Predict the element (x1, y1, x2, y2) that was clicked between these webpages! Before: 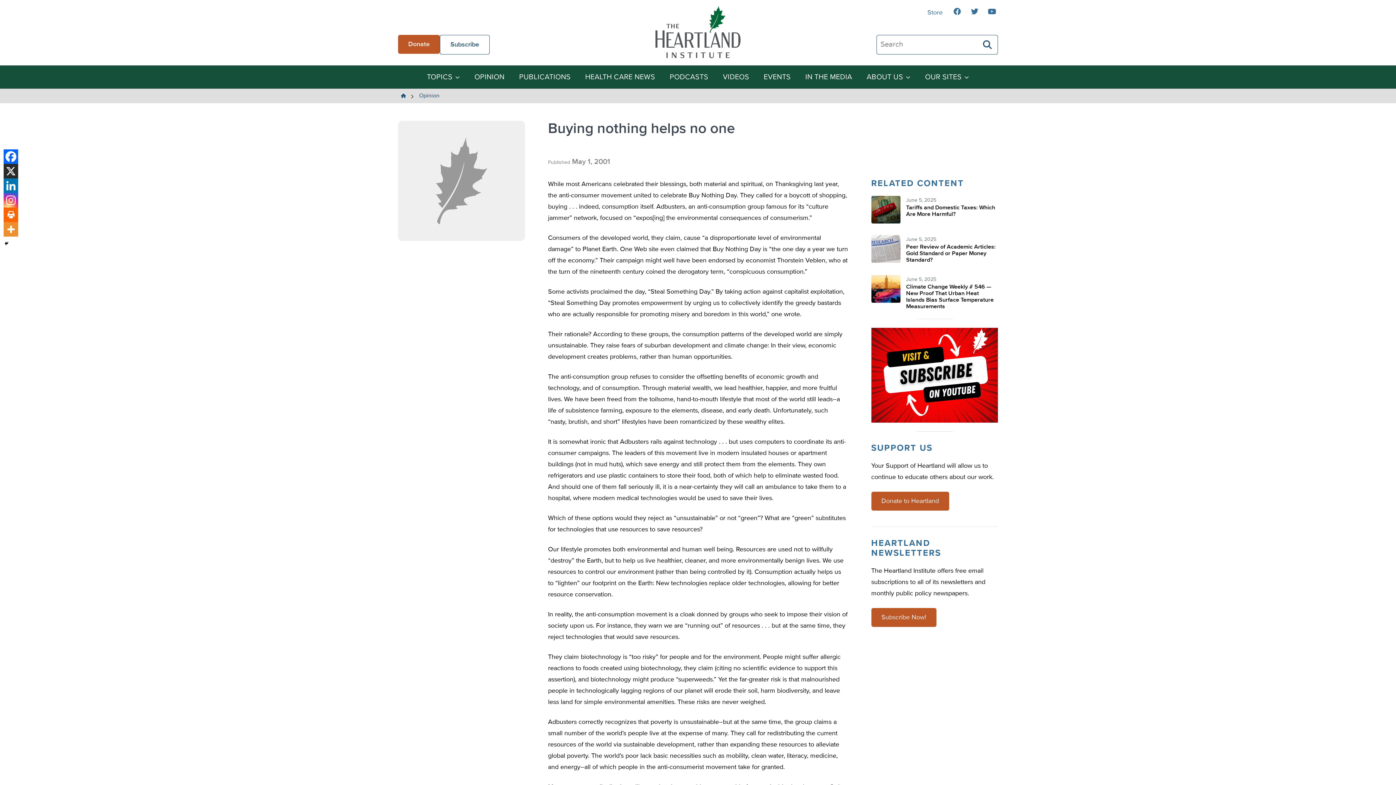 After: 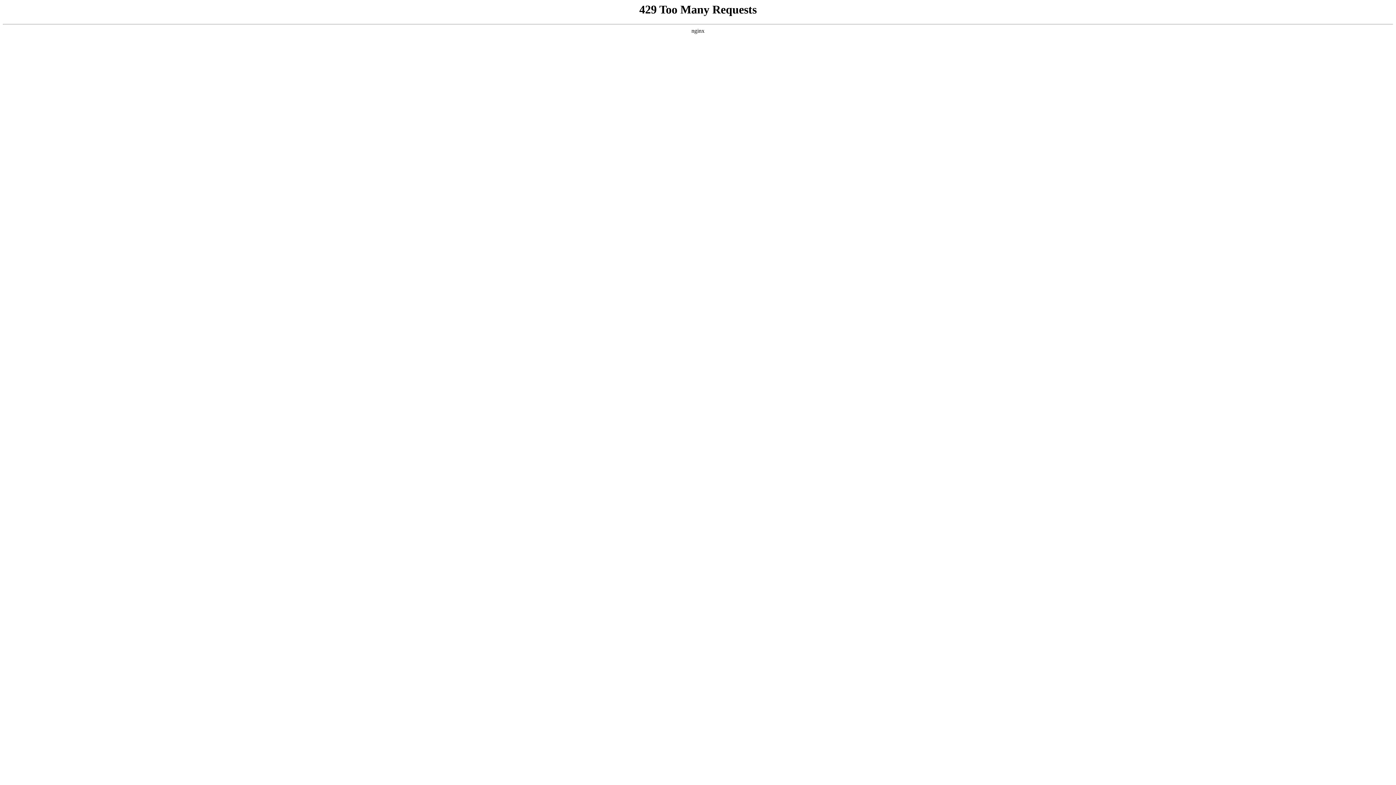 Action: label: Donate bbox: (398, 34, 440, 53)